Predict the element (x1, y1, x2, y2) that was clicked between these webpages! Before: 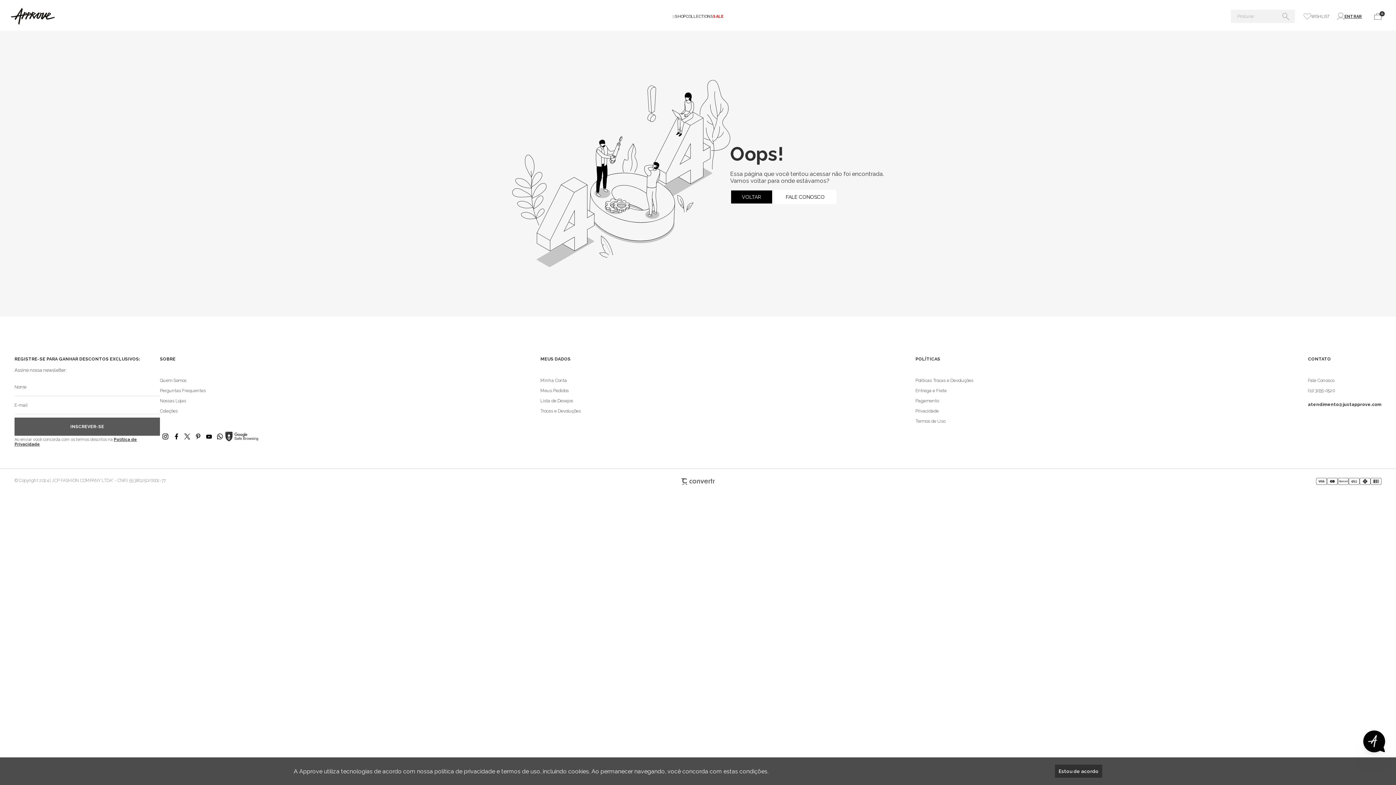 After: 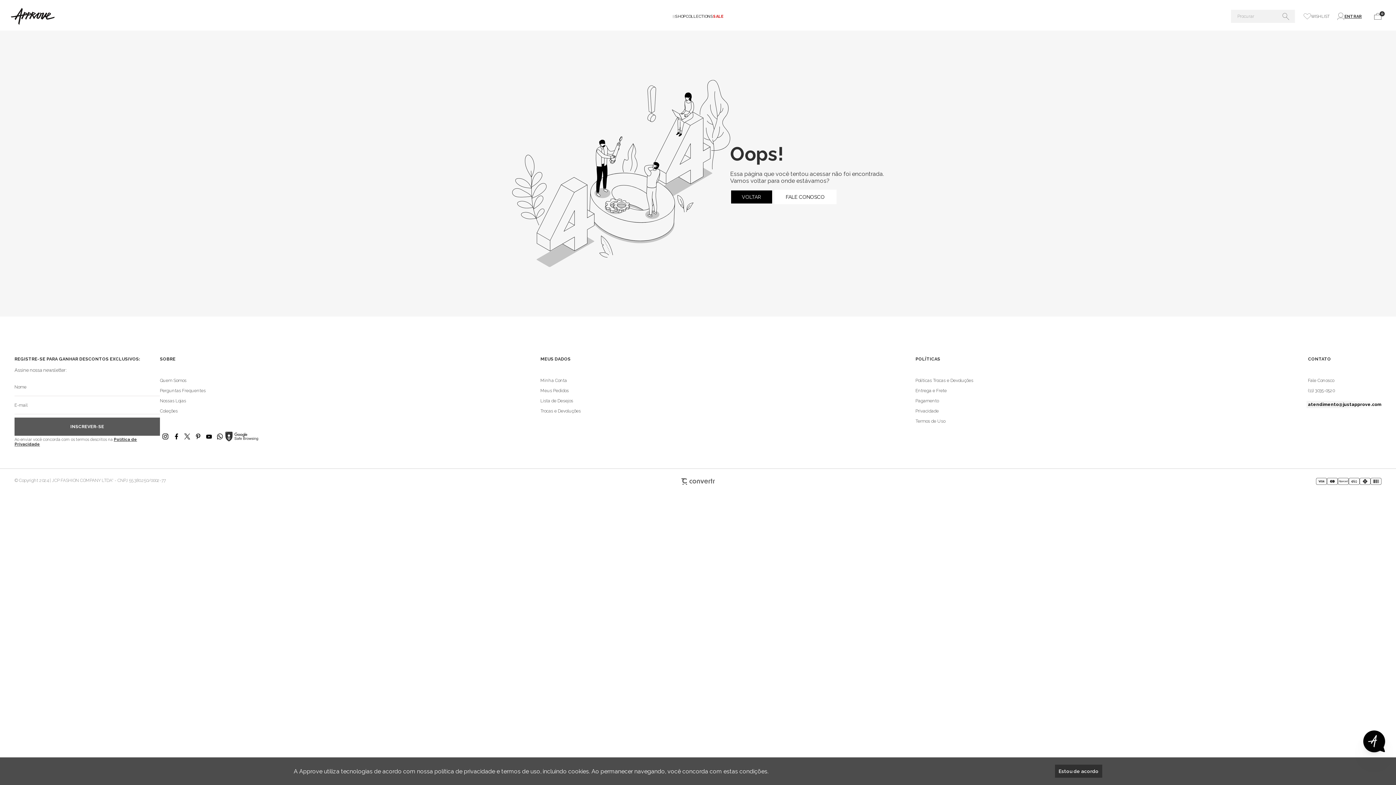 Action: label: <b>atendimento@justapprove.com</b> bbox: (1308, 399, 1381, 409)